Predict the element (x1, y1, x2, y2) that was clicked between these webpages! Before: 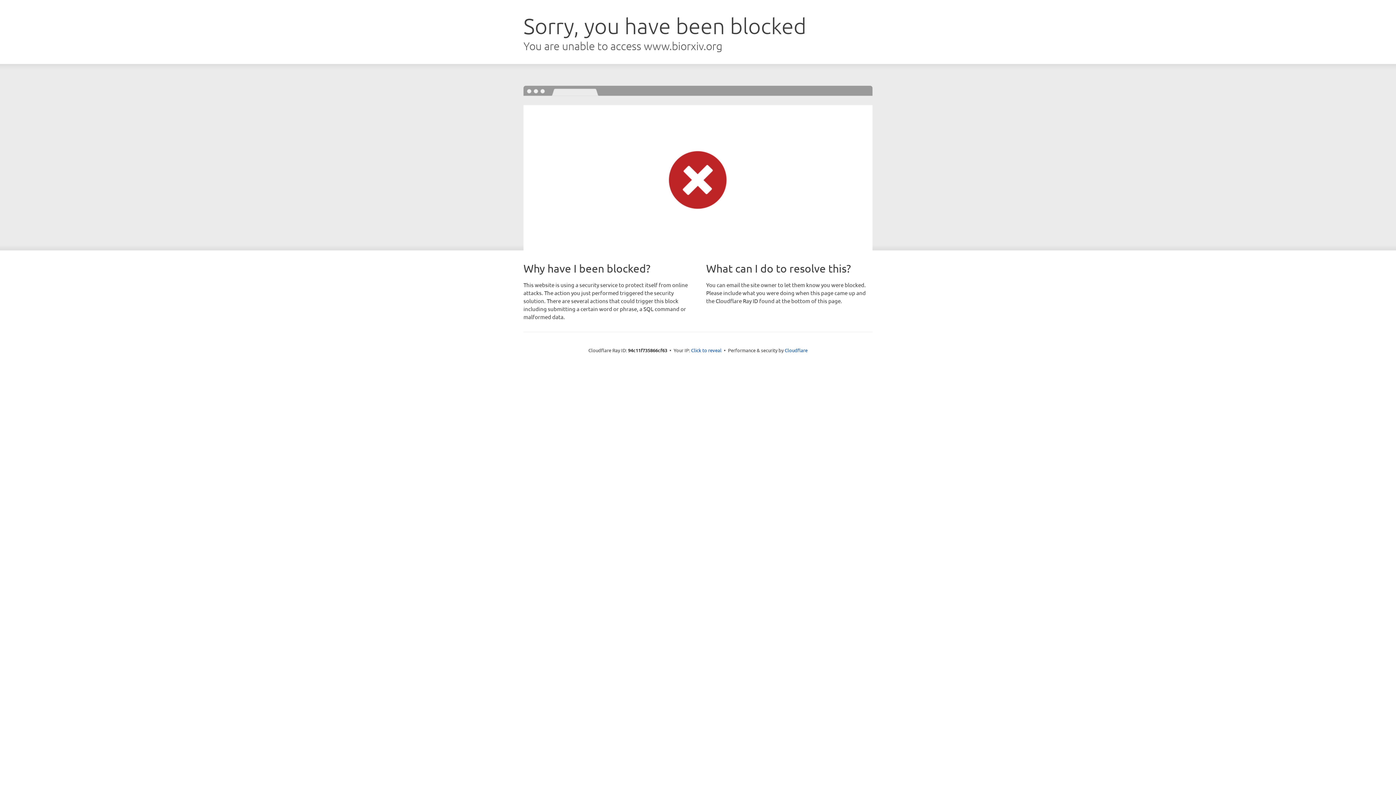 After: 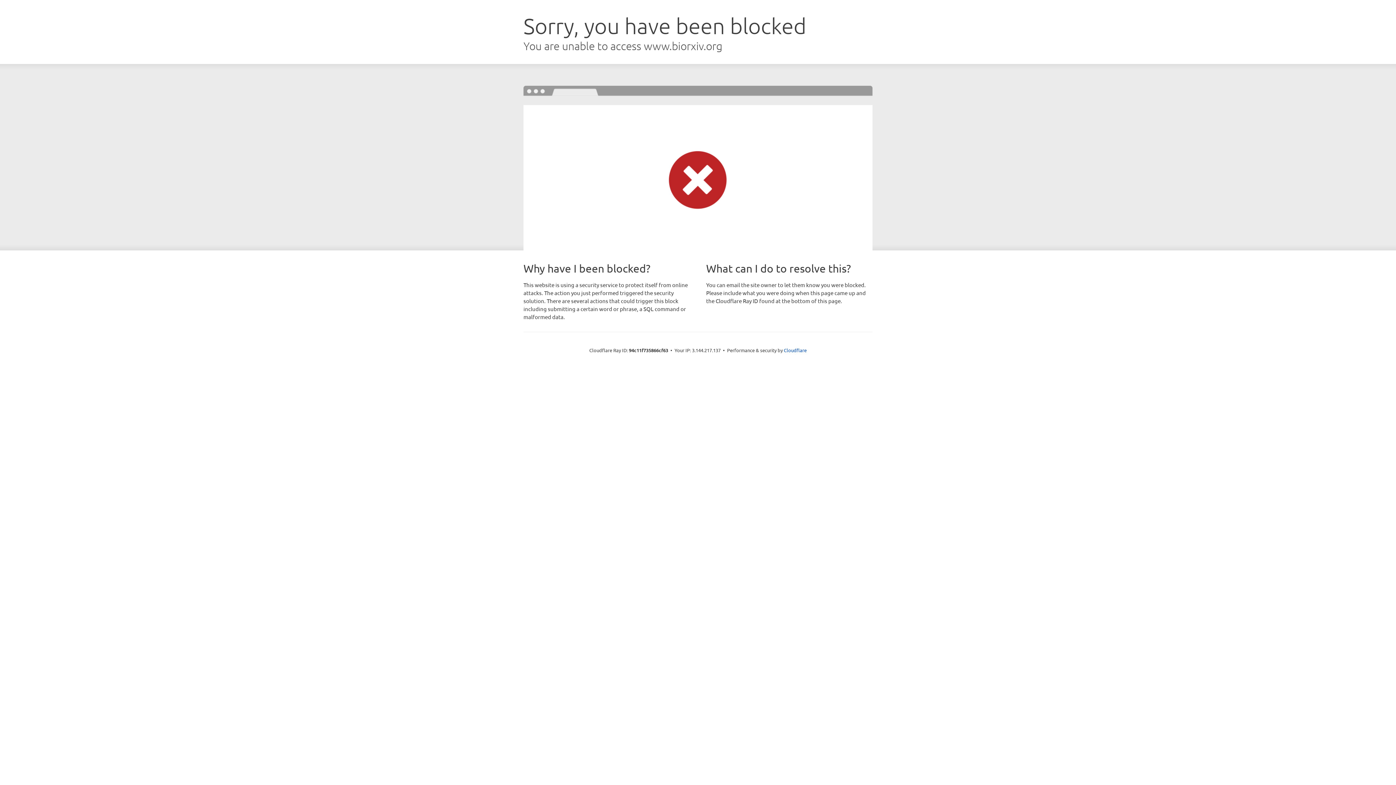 Action: label: Click to reveal bbox: (691, 346, 721, 353)